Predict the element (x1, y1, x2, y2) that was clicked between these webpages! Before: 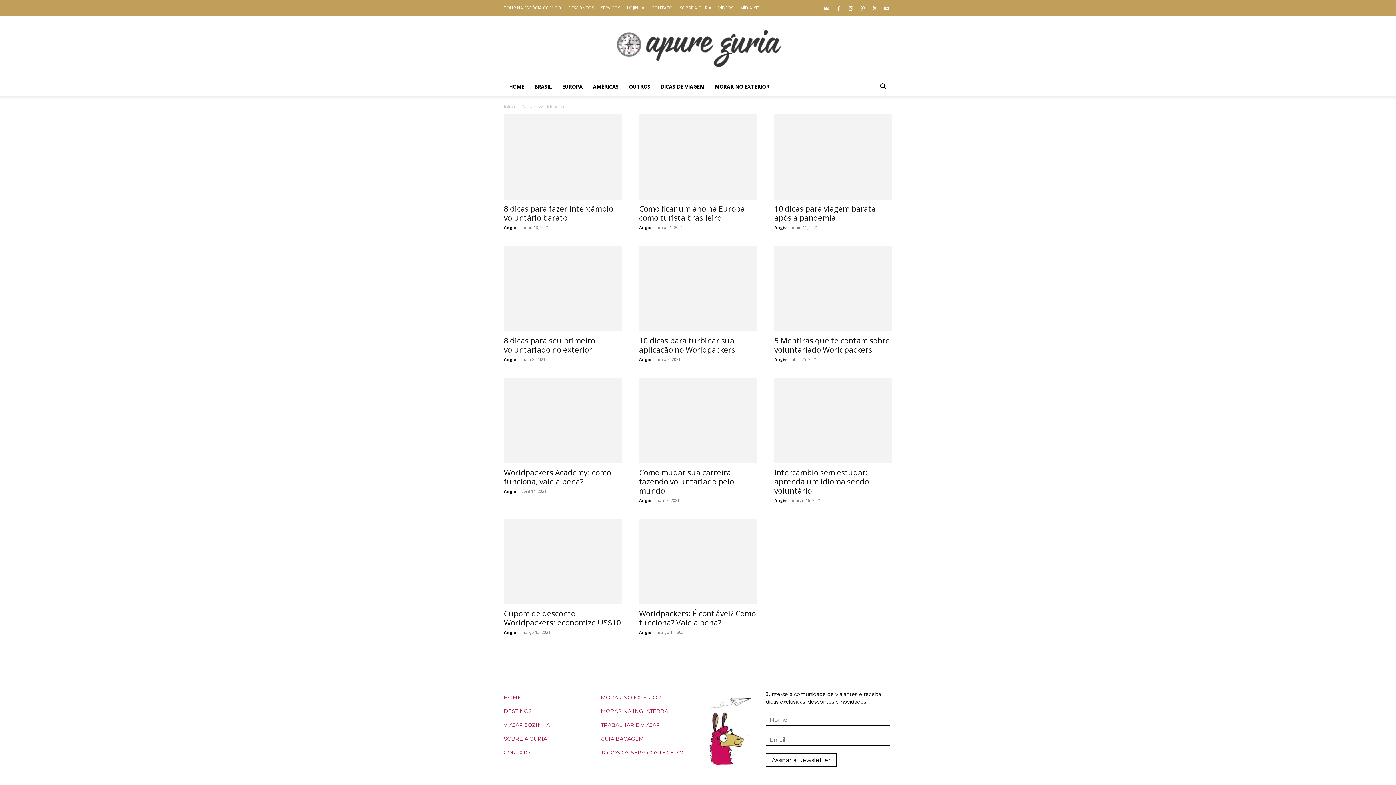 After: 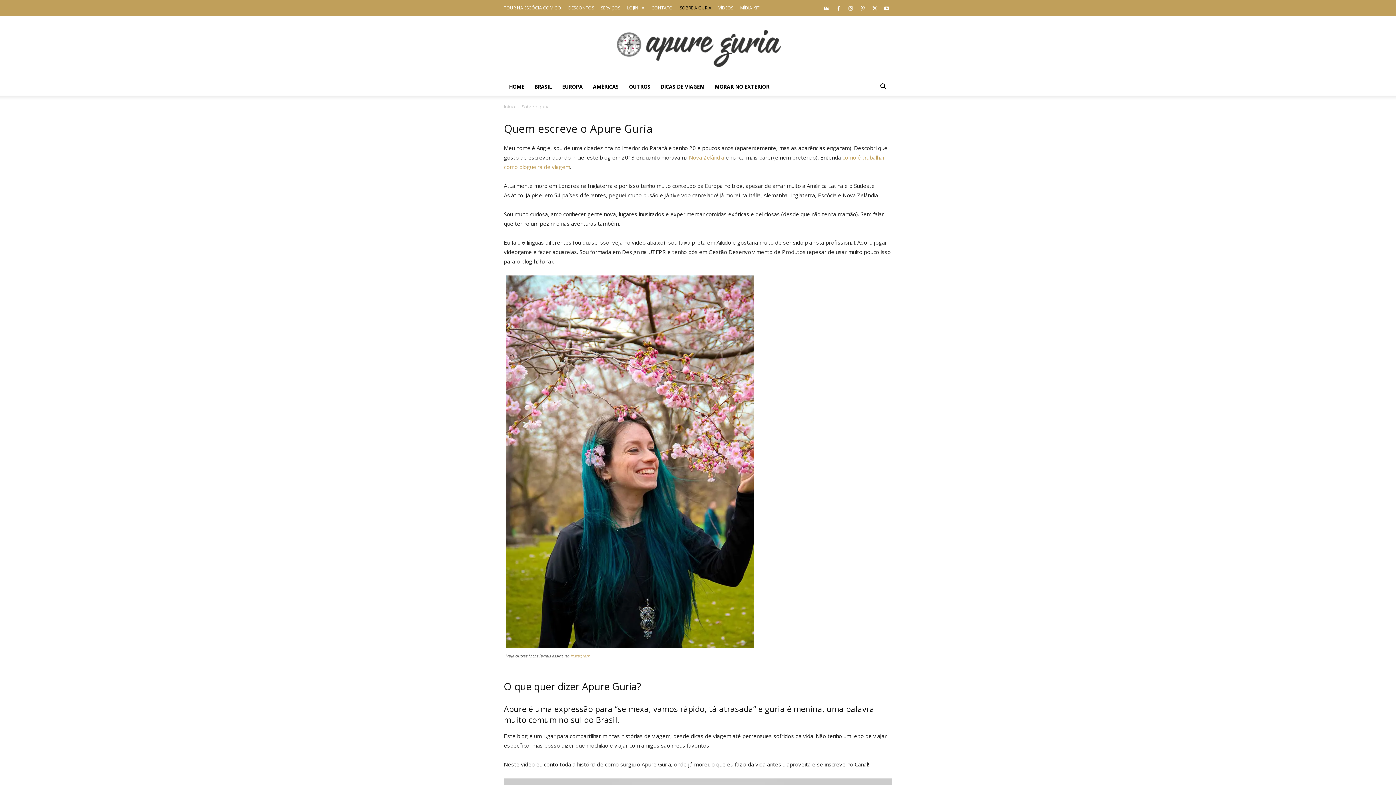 Action: label: SOBRE A GURIA bbox: (504, 732, 601, 746)